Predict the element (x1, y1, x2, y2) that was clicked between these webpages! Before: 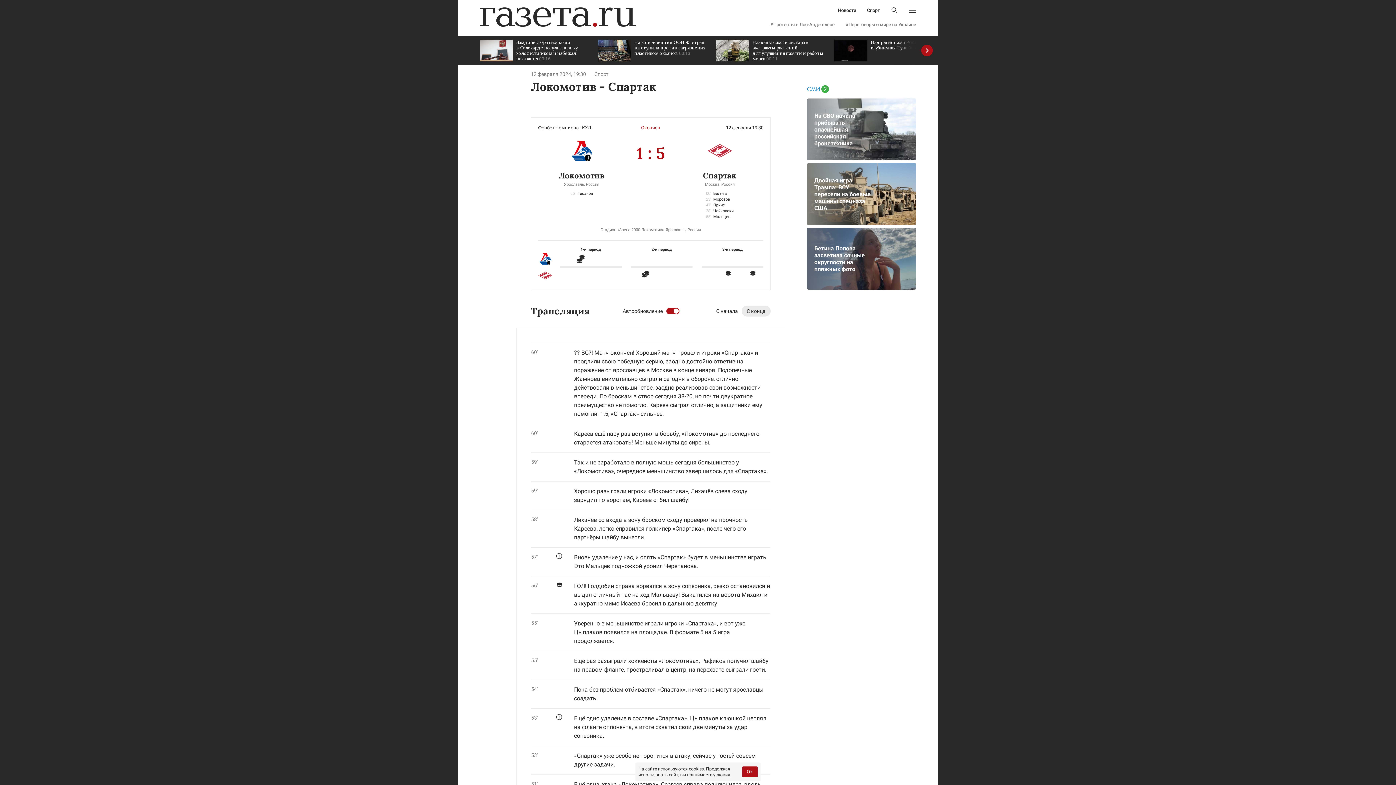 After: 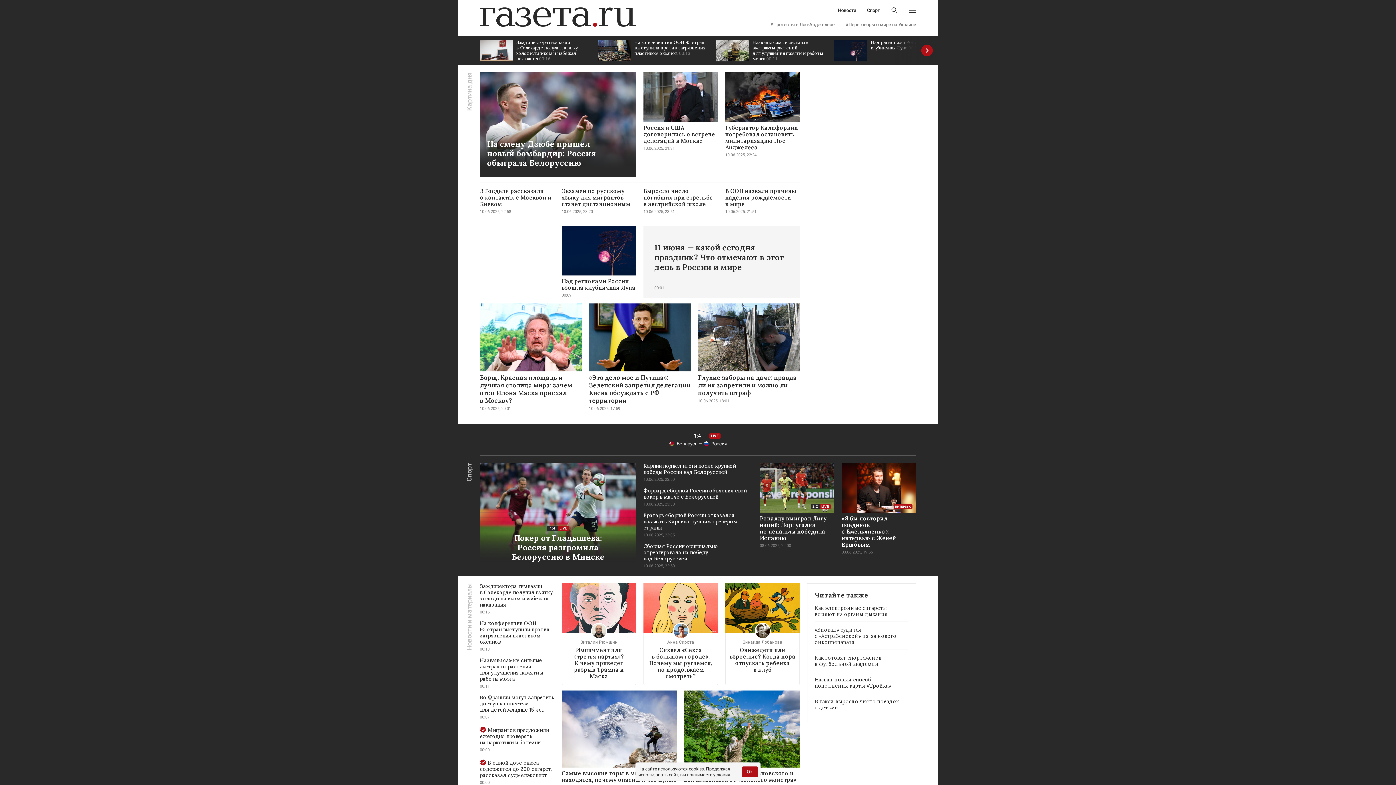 Action: bbox: (480, 7, 636, 26)